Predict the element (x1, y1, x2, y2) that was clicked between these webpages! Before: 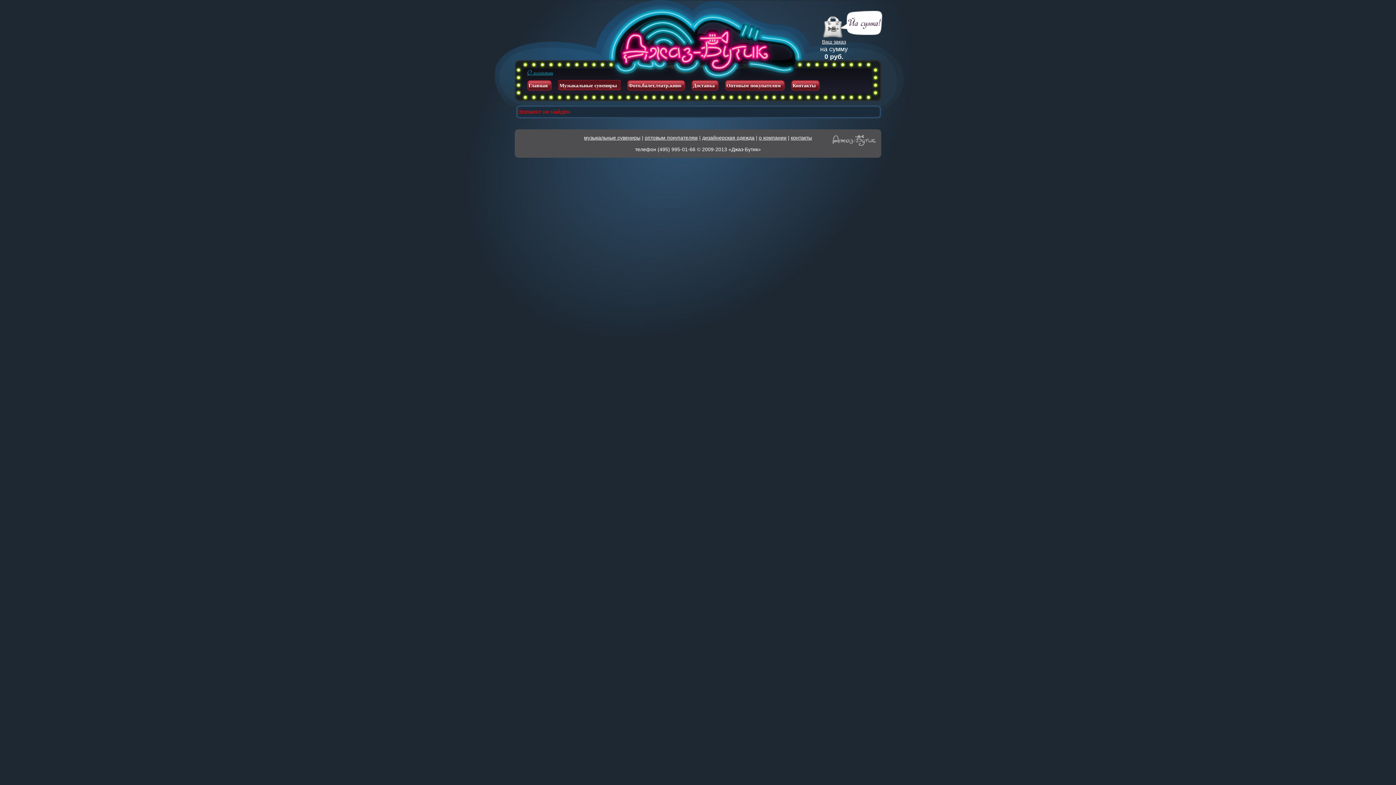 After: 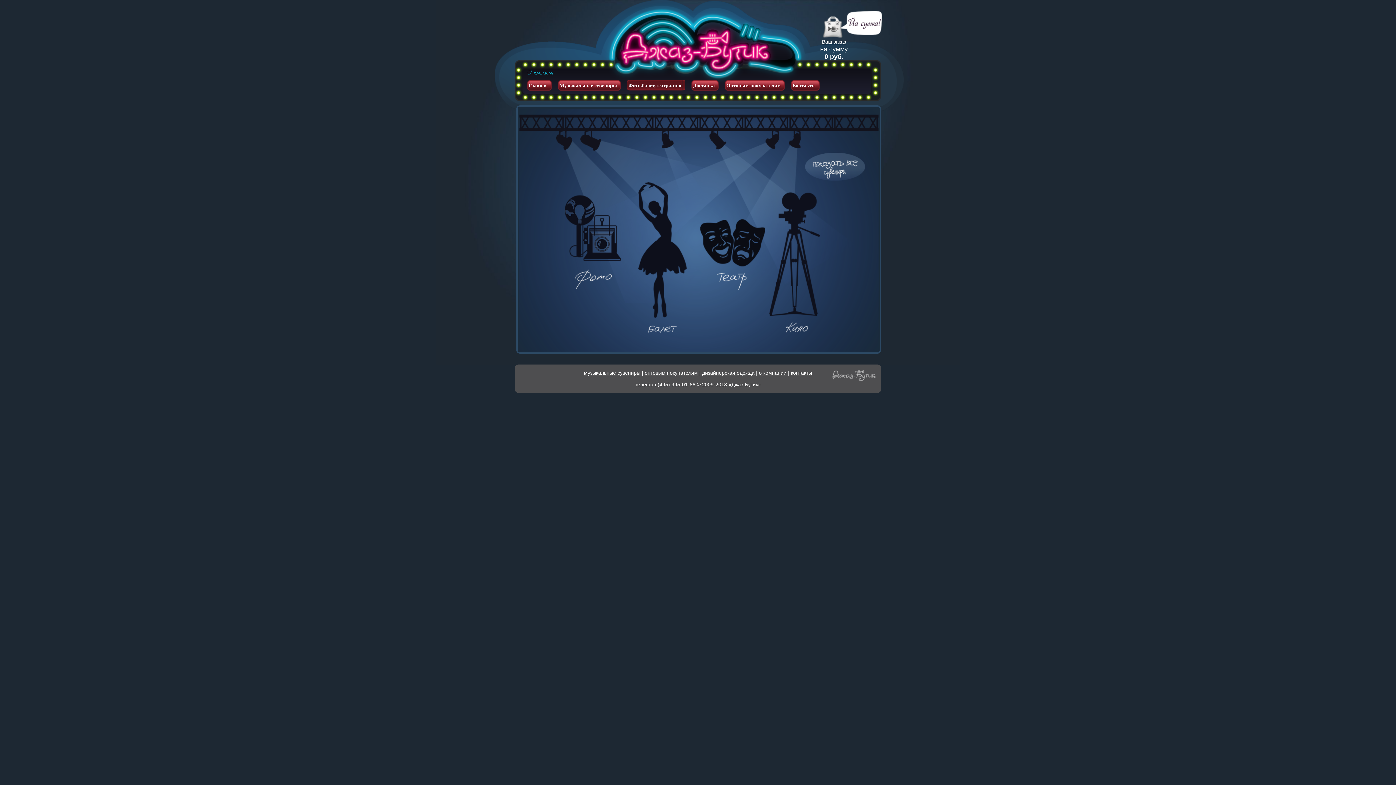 Action: label: Фото,балет,театр,кино bbox: (627, 80, 682, 91)